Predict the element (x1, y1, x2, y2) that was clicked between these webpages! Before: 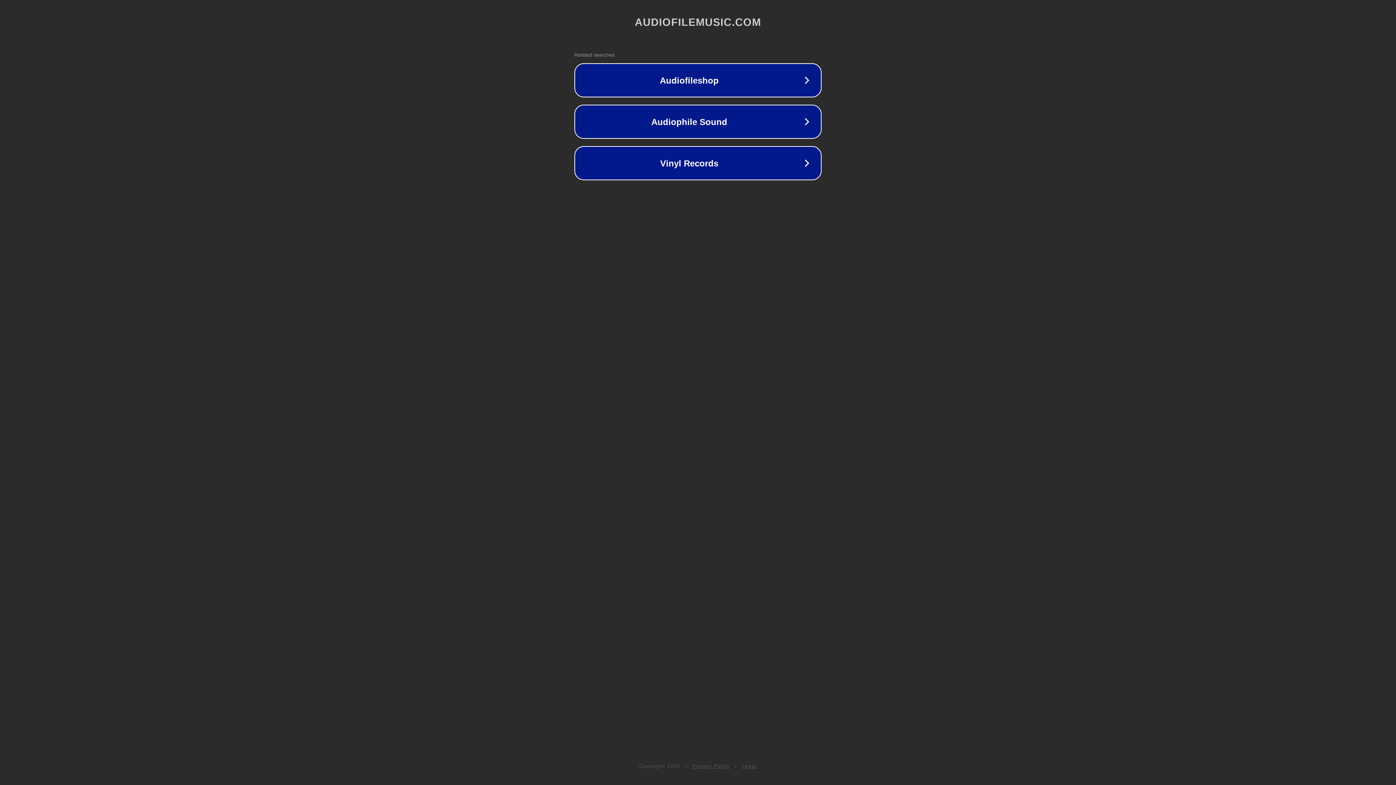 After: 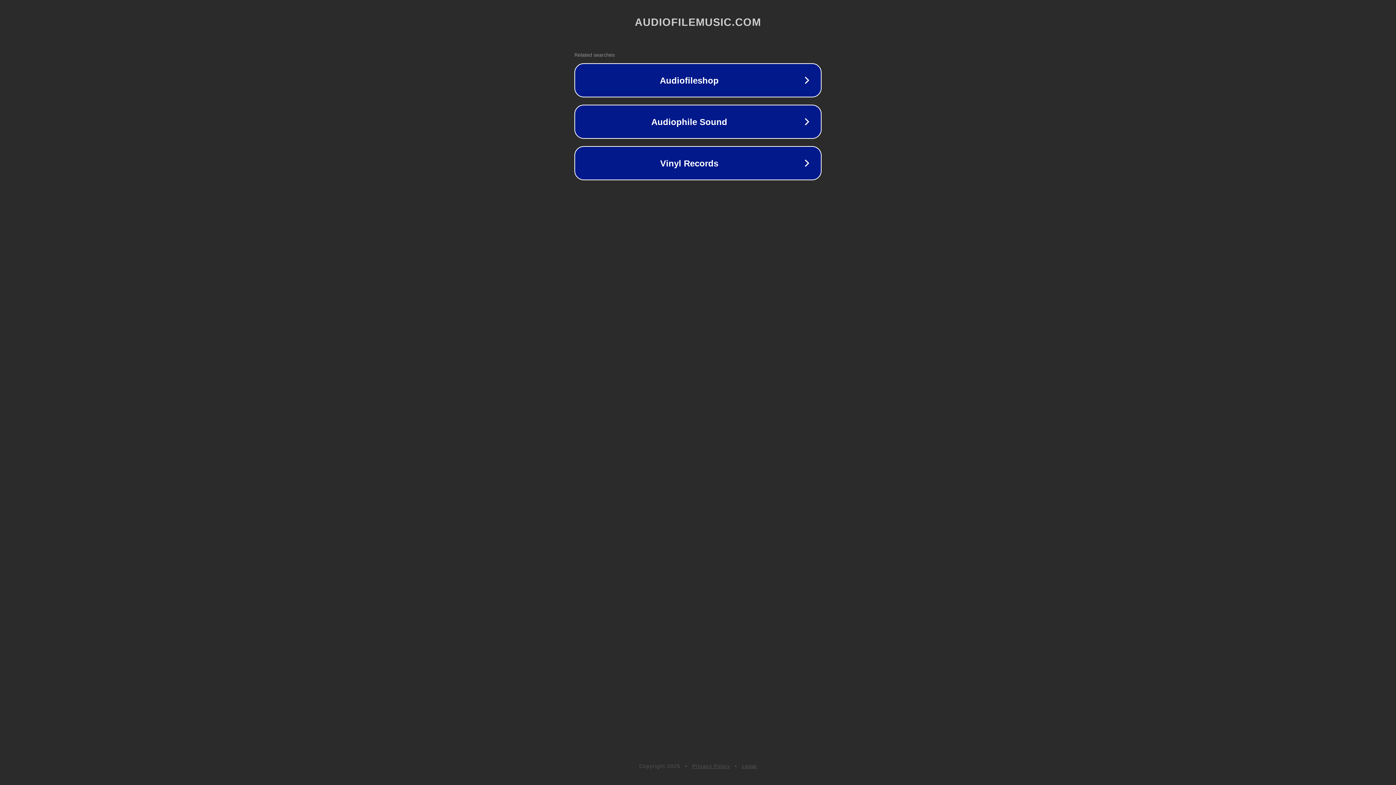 Action: label: Privacy Policy bbox: (692, 763, 730, 769)